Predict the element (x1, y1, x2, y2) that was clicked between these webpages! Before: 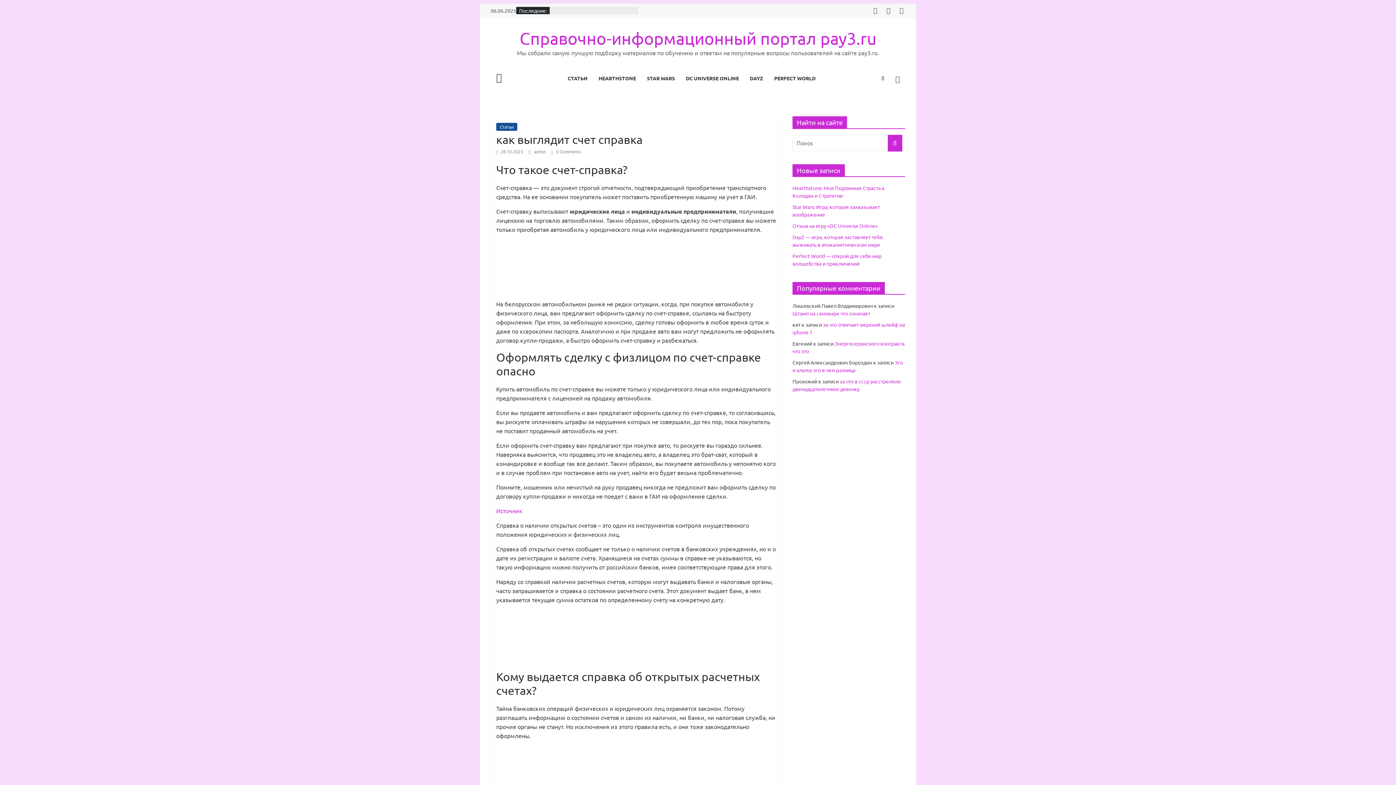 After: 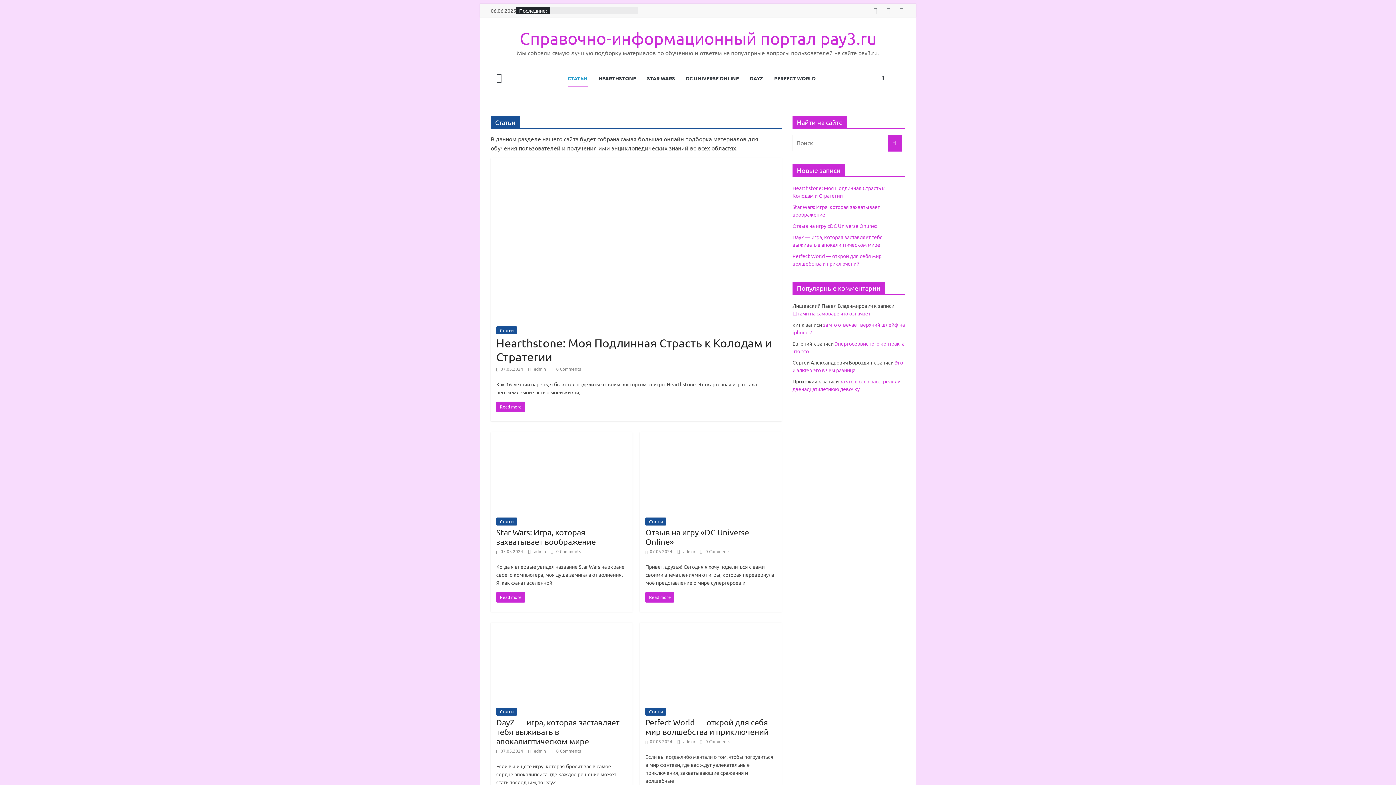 Action: bbox: (567, 69, 587, 87) label: СТАТЬИ